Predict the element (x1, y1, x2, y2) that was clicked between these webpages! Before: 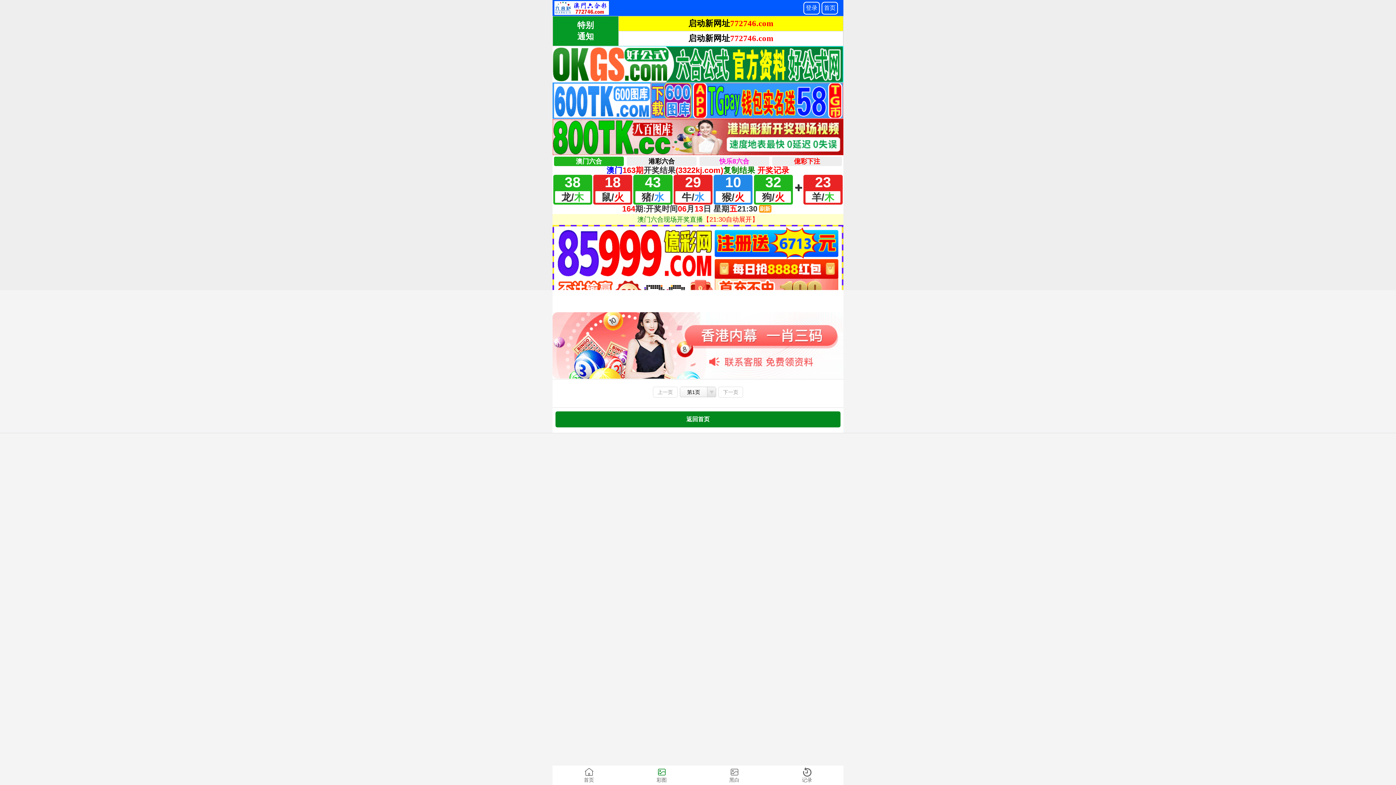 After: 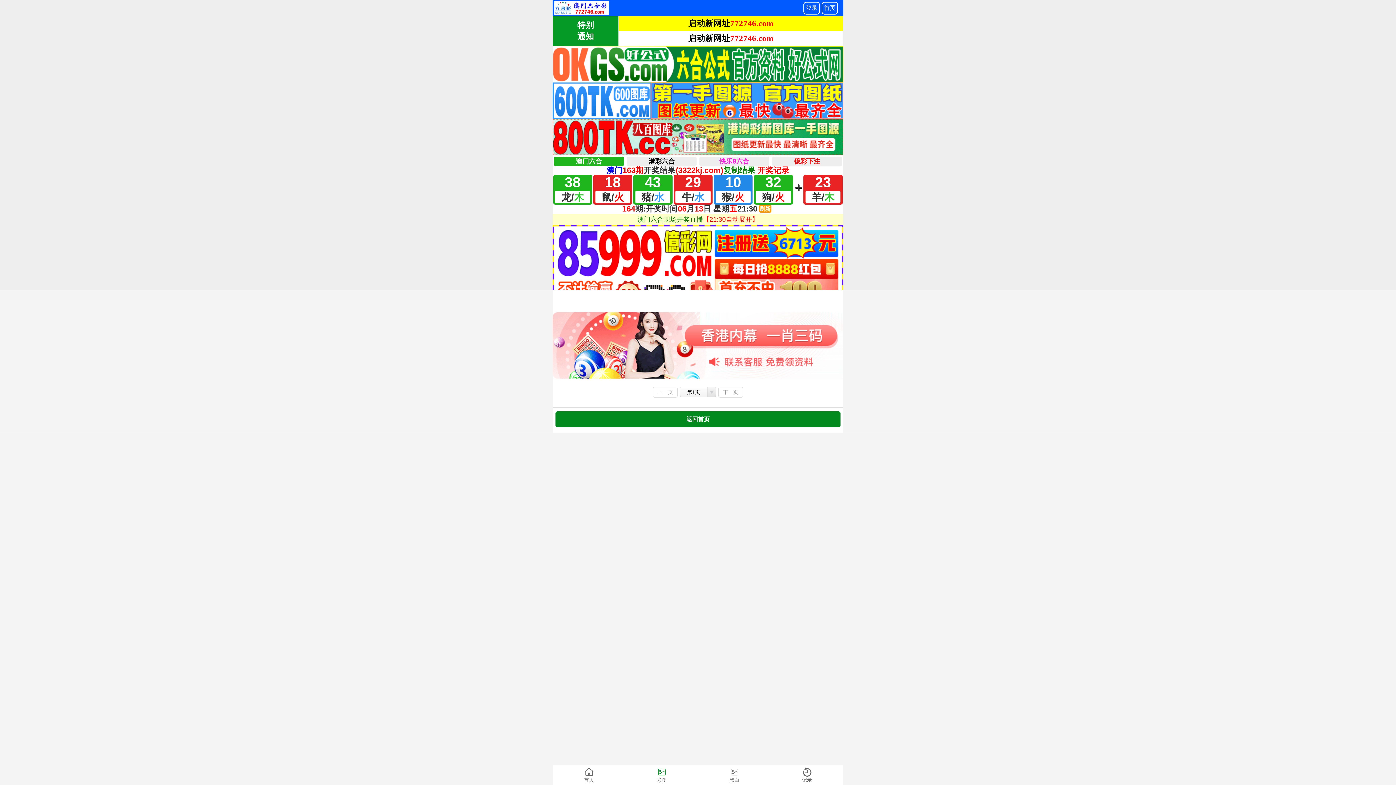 Action: label: 下一页 bbox: (718, 386, 743, 397)